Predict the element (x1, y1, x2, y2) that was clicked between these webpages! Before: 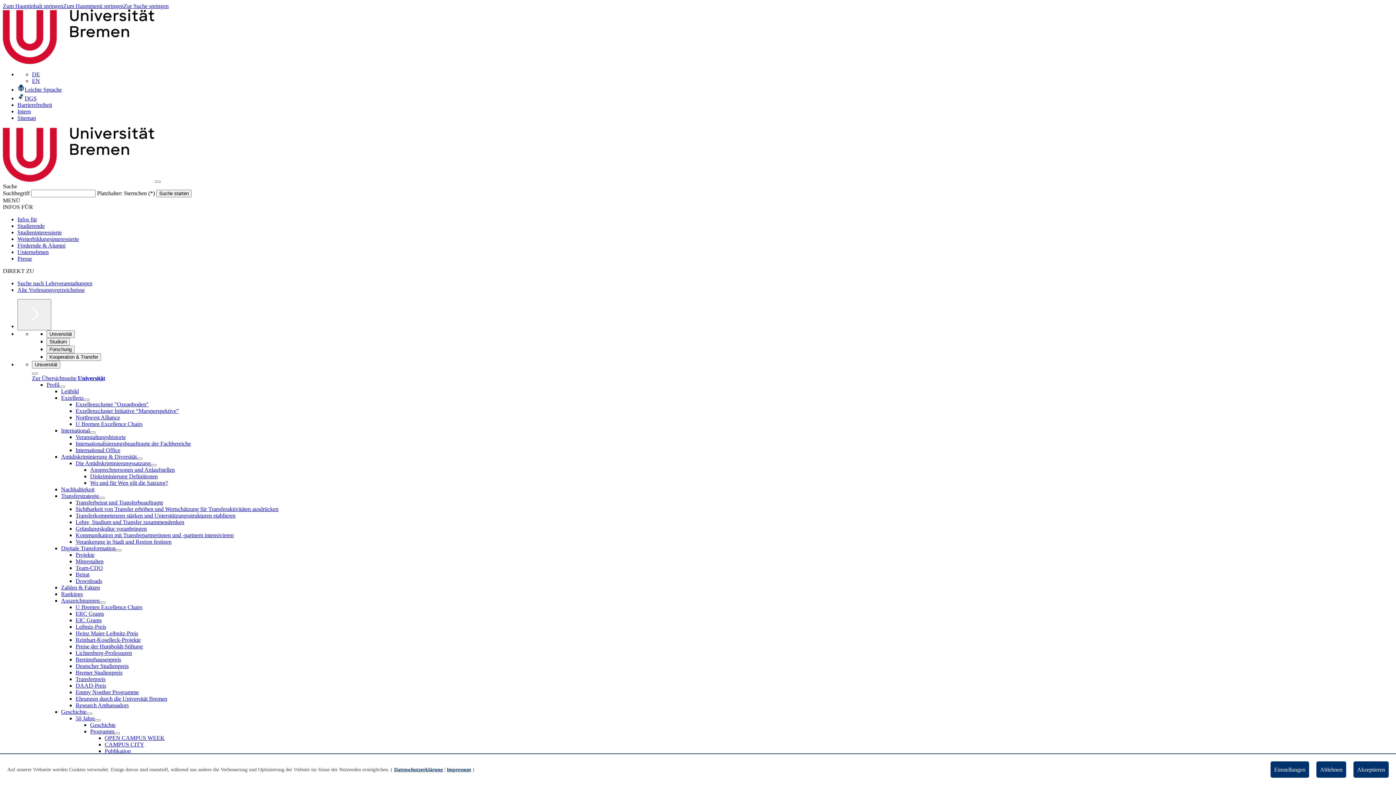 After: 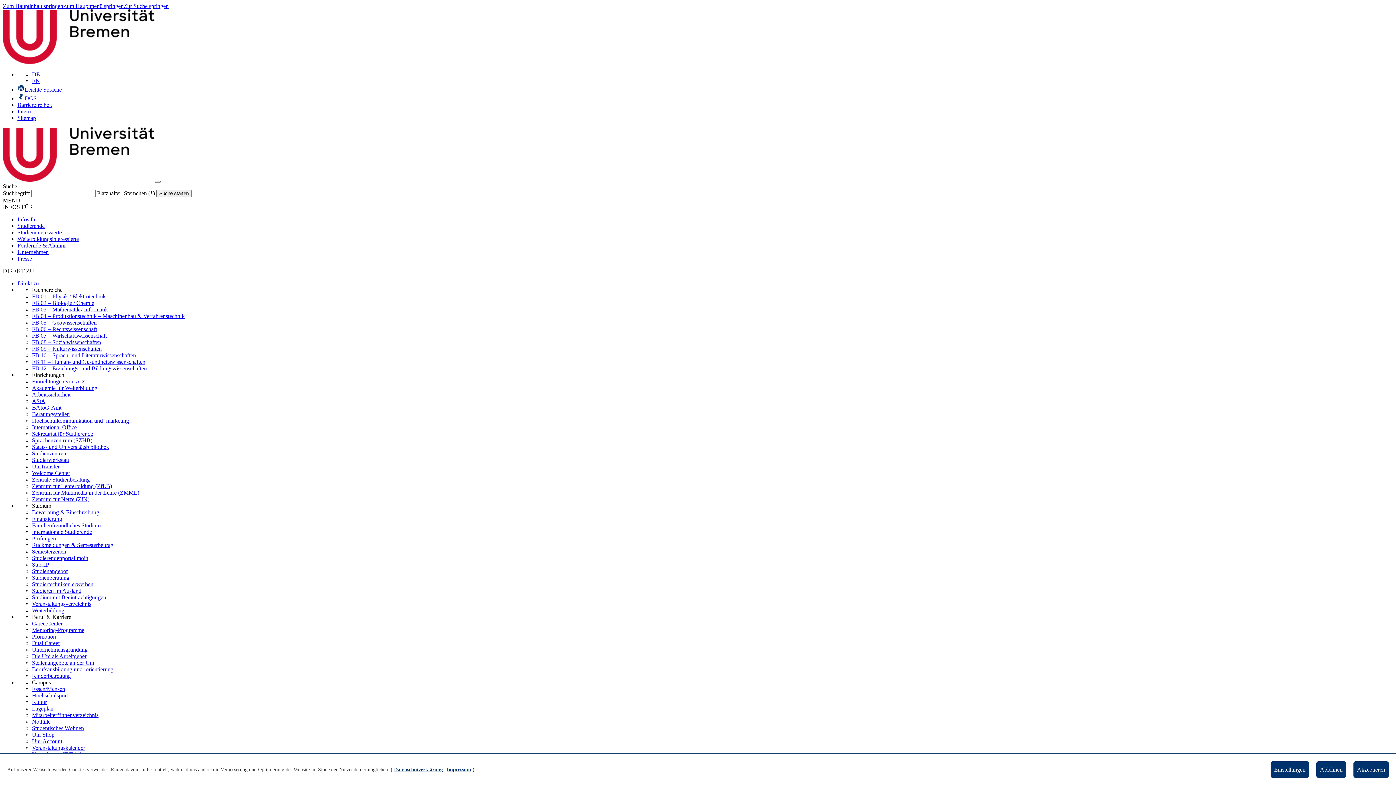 Action: label: Wo und für Wen gilt die Satzung? bbox: (90, 480, 168, 486)